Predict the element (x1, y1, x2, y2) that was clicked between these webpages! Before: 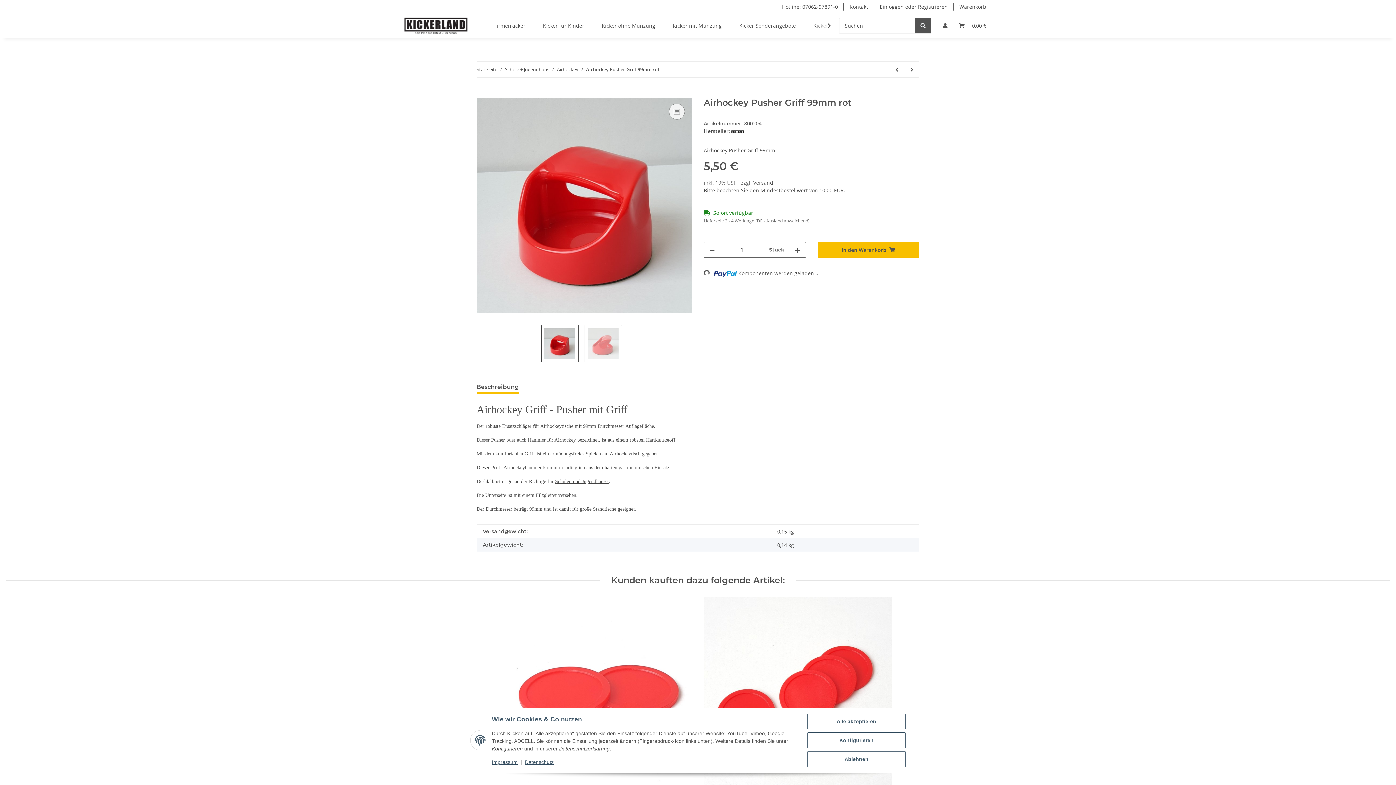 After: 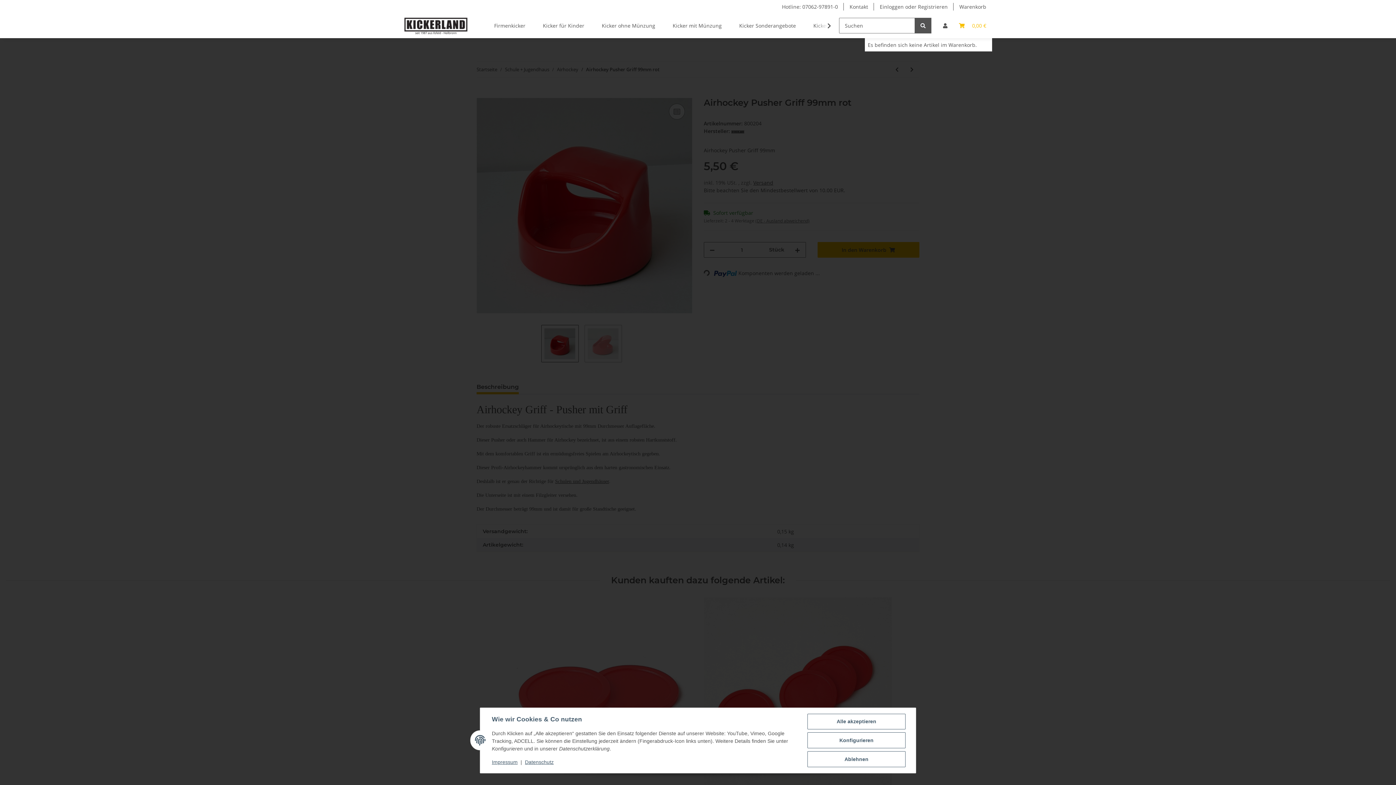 Action: label: Warenkorb bbox: (953, 13, 992, 38)